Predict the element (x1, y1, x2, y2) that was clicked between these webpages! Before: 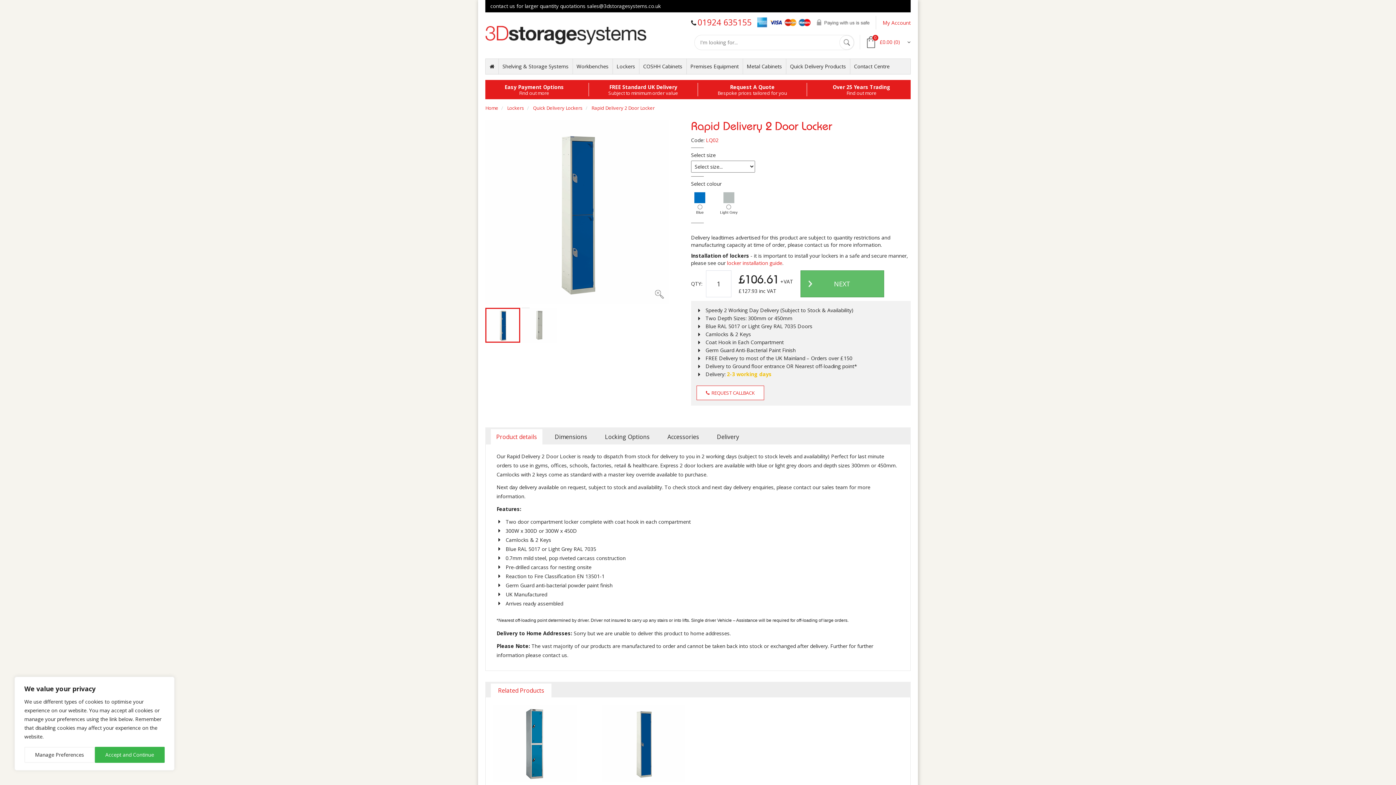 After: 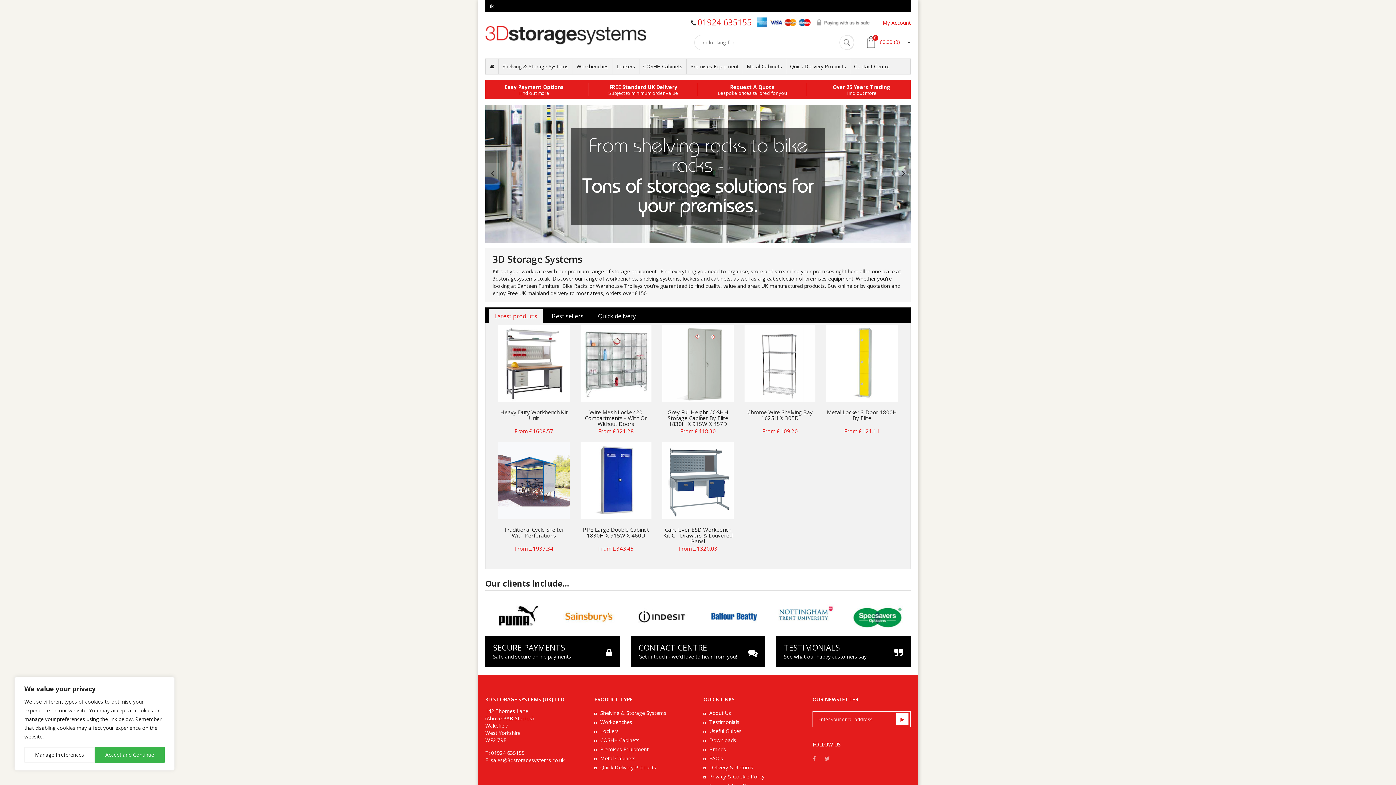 Action: label: Home bbox: (485, 104, 498, 111)